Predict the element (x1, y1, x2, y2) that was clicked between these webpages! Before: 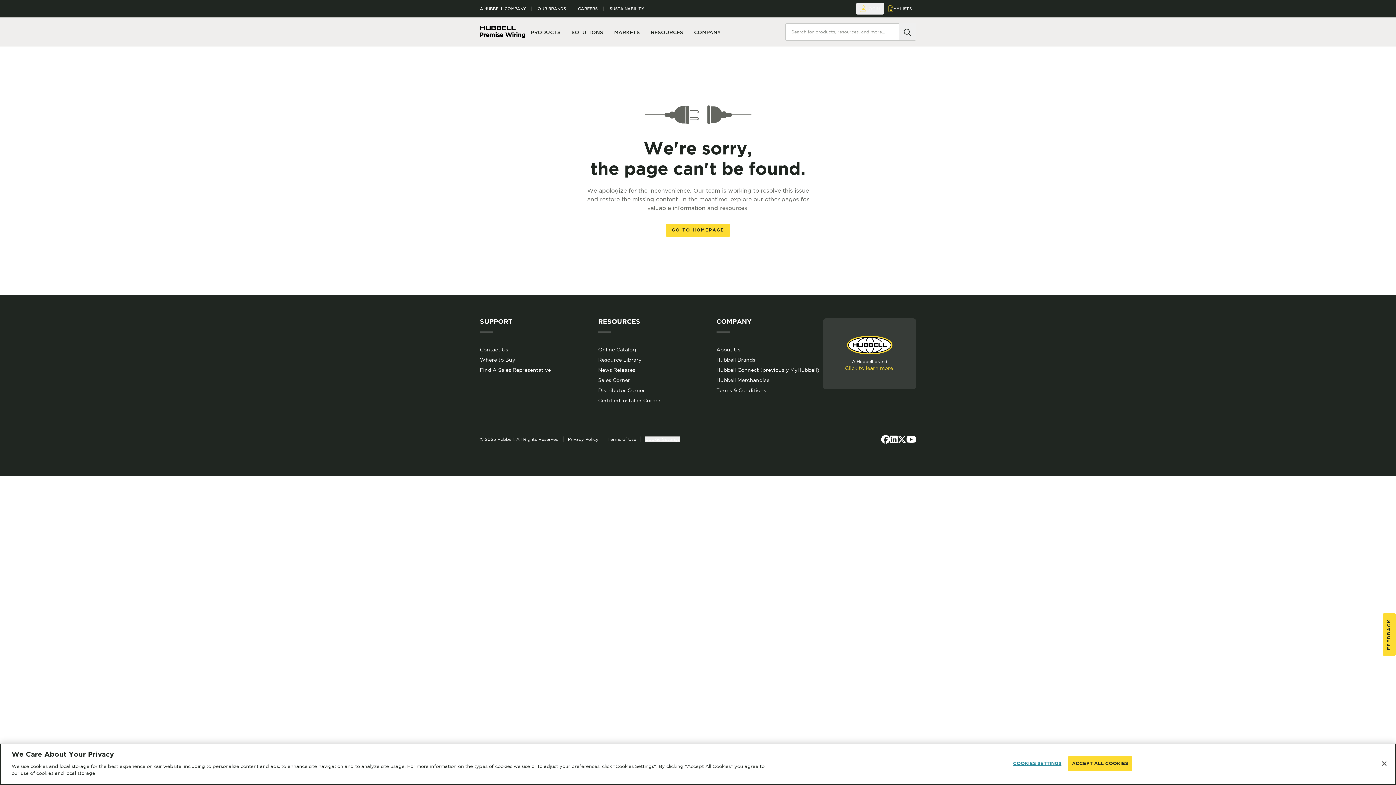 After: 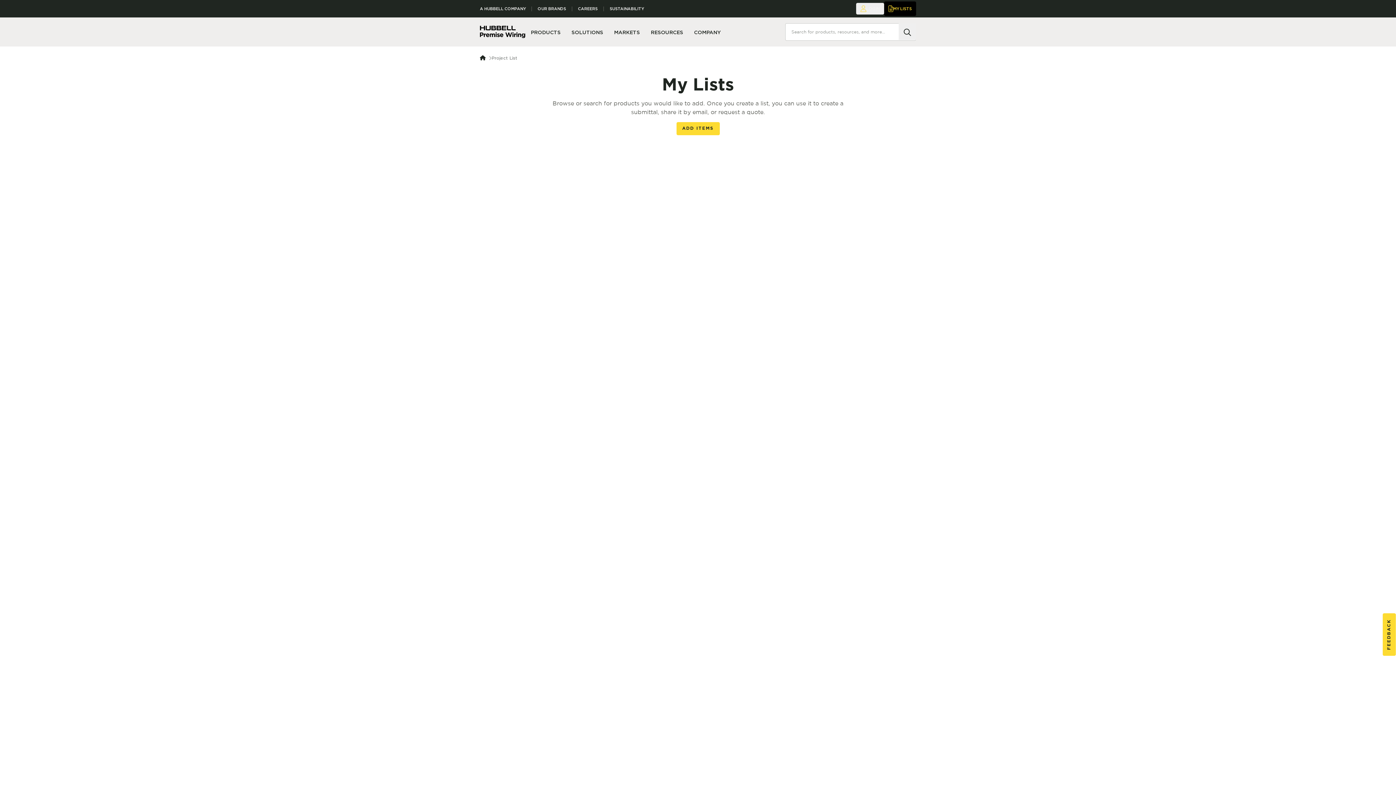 Action: label: MY LISTS bbox: (884, 1, 916, 16)